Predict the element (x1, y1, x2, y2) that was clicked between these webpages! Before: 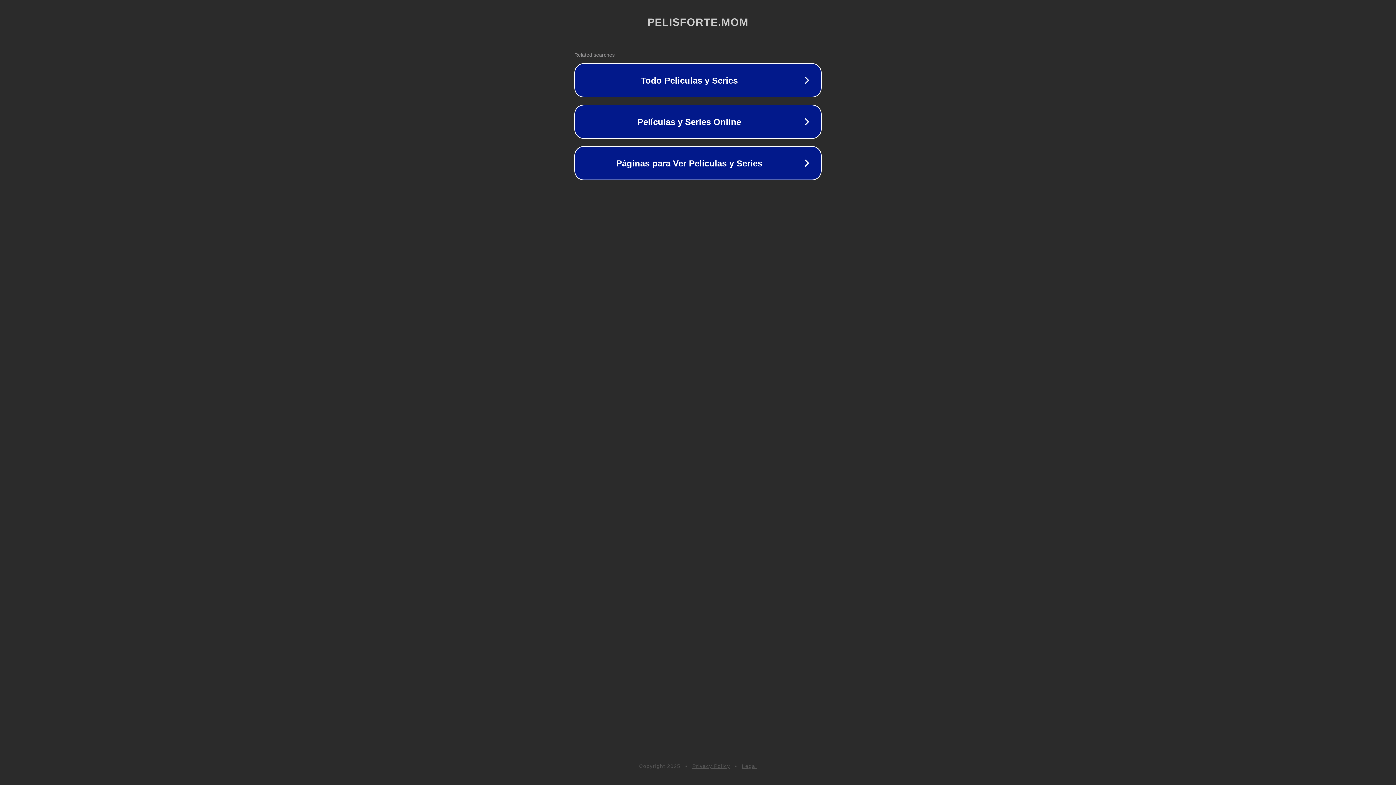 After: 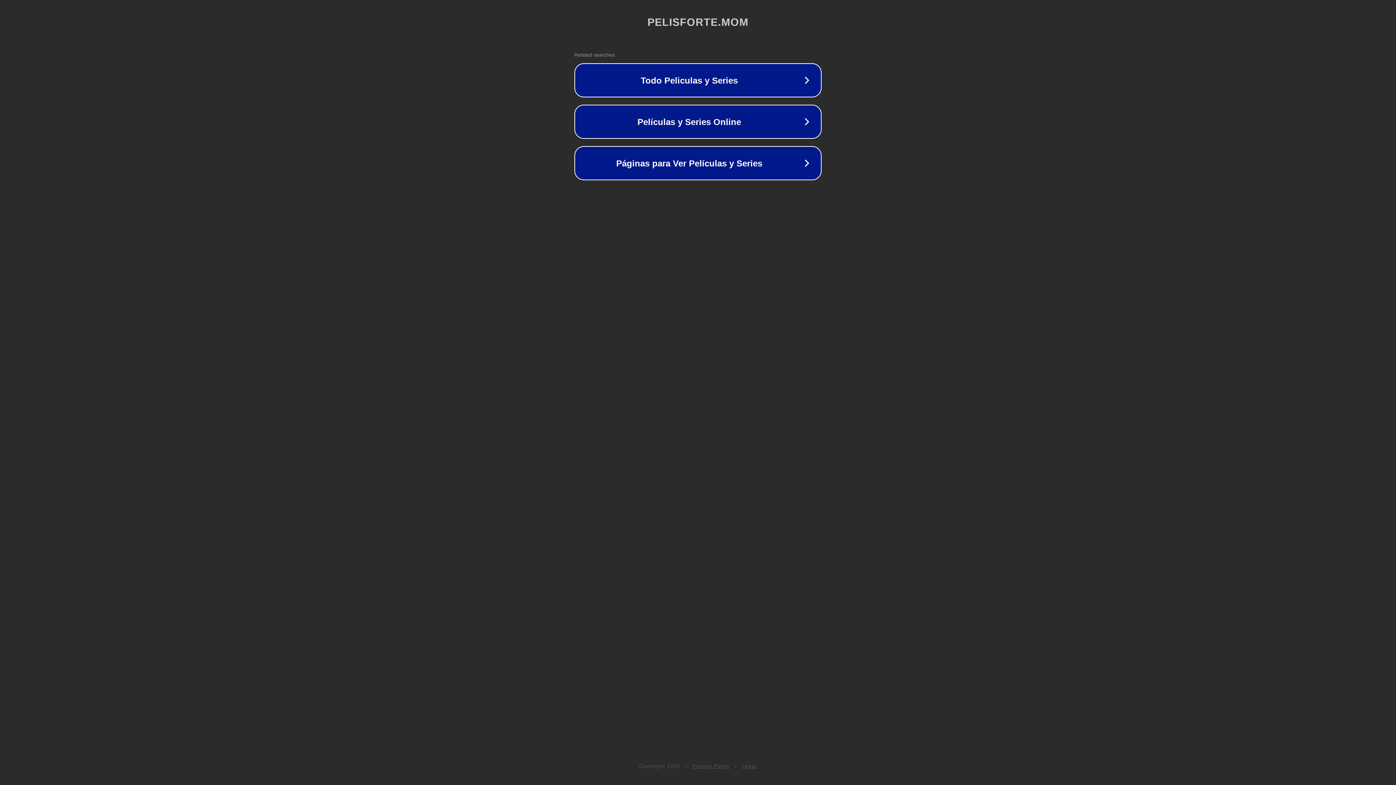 Action: bbox: (692, 763, 730, 769) label: Privacy Policy